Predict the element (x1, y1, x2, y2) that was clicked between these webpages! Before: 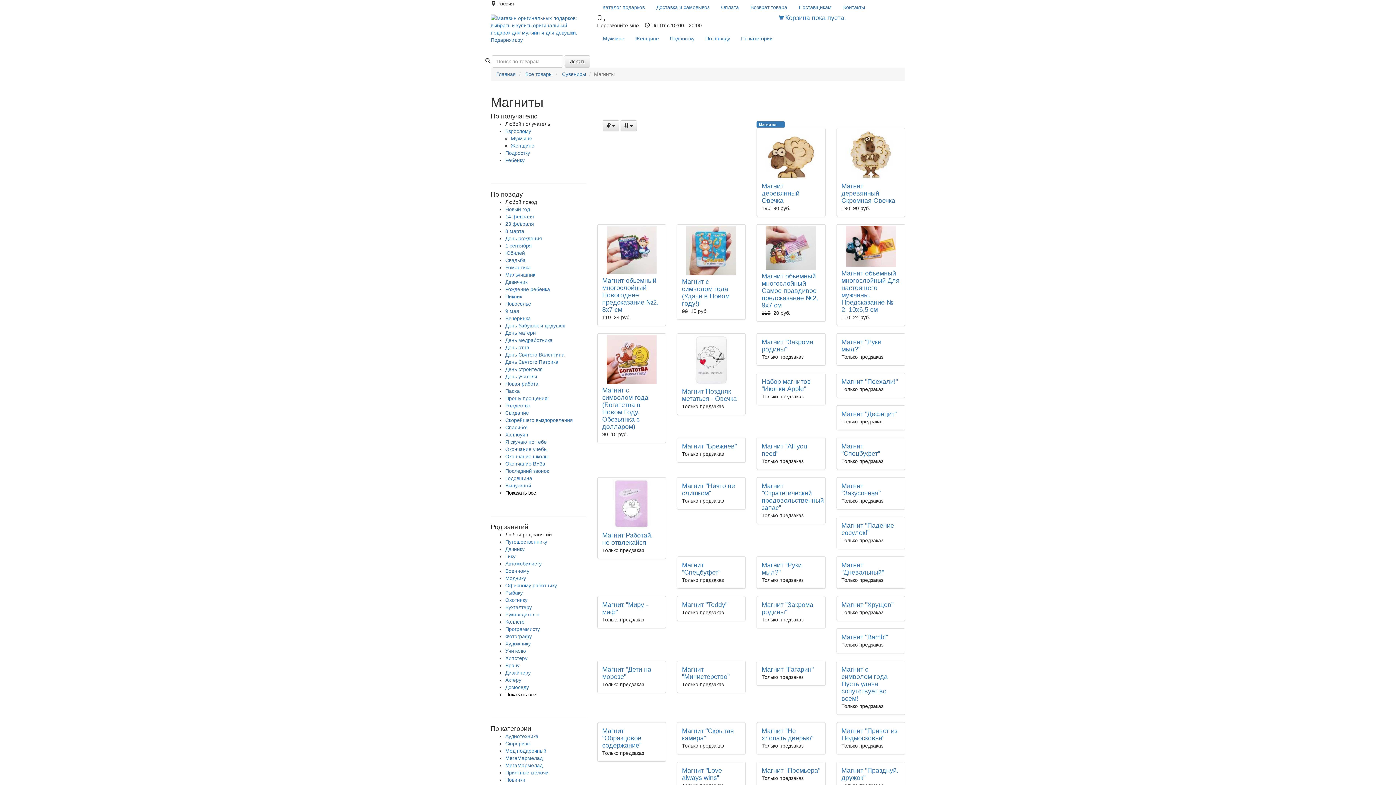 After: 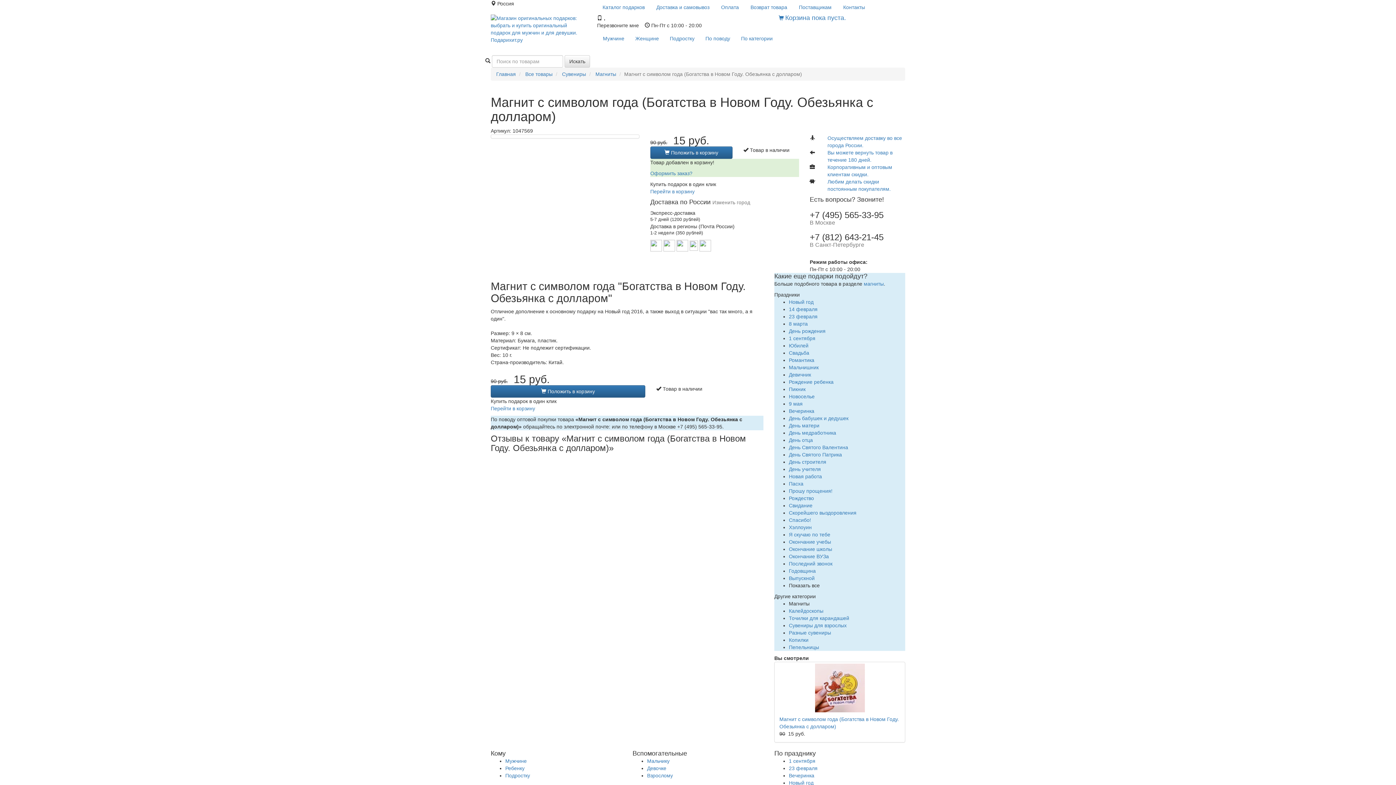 Action: bbox: (599, 335, 664, 384)